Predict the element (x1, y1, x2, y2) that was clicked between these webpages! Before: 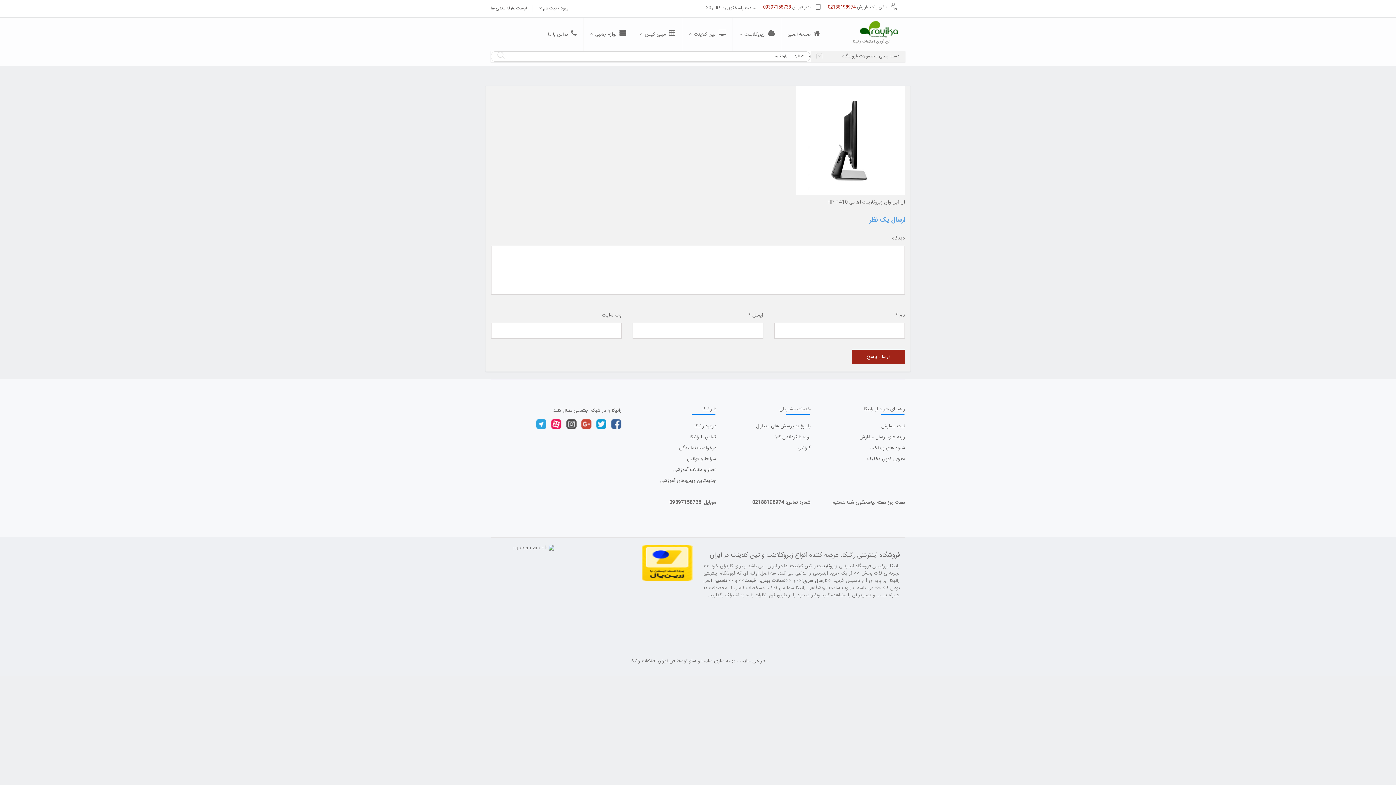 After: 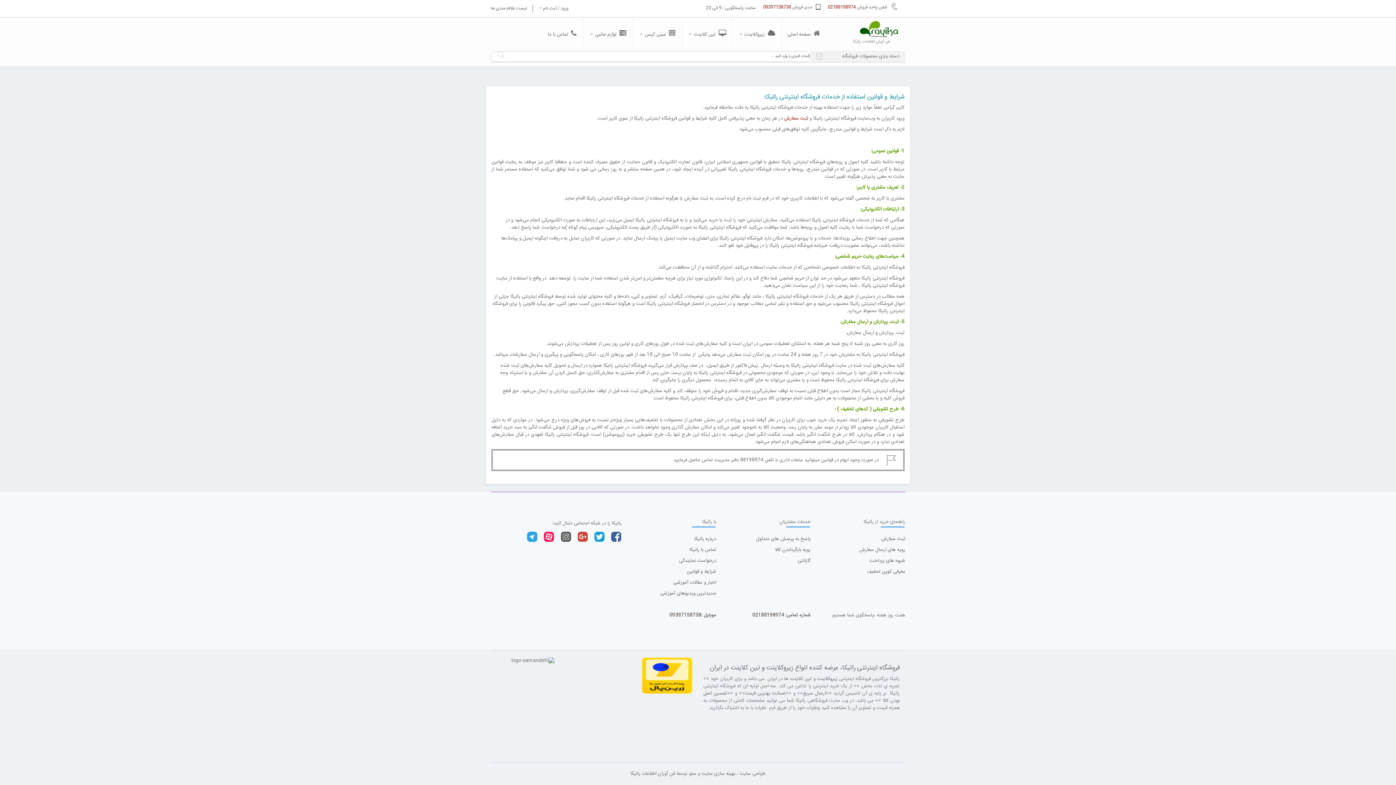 Action: label: شرایط و قوانین bbox: (632, 453, 716, 464)